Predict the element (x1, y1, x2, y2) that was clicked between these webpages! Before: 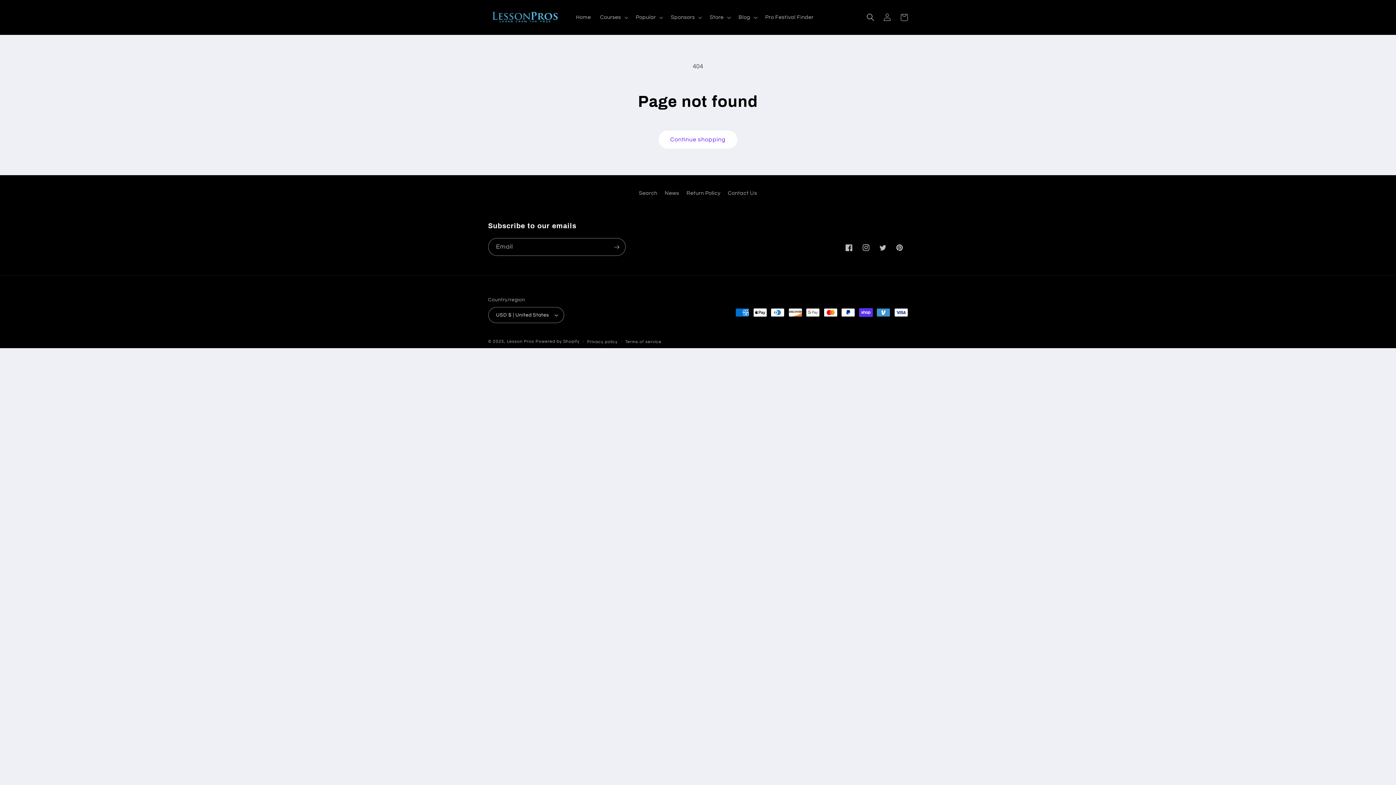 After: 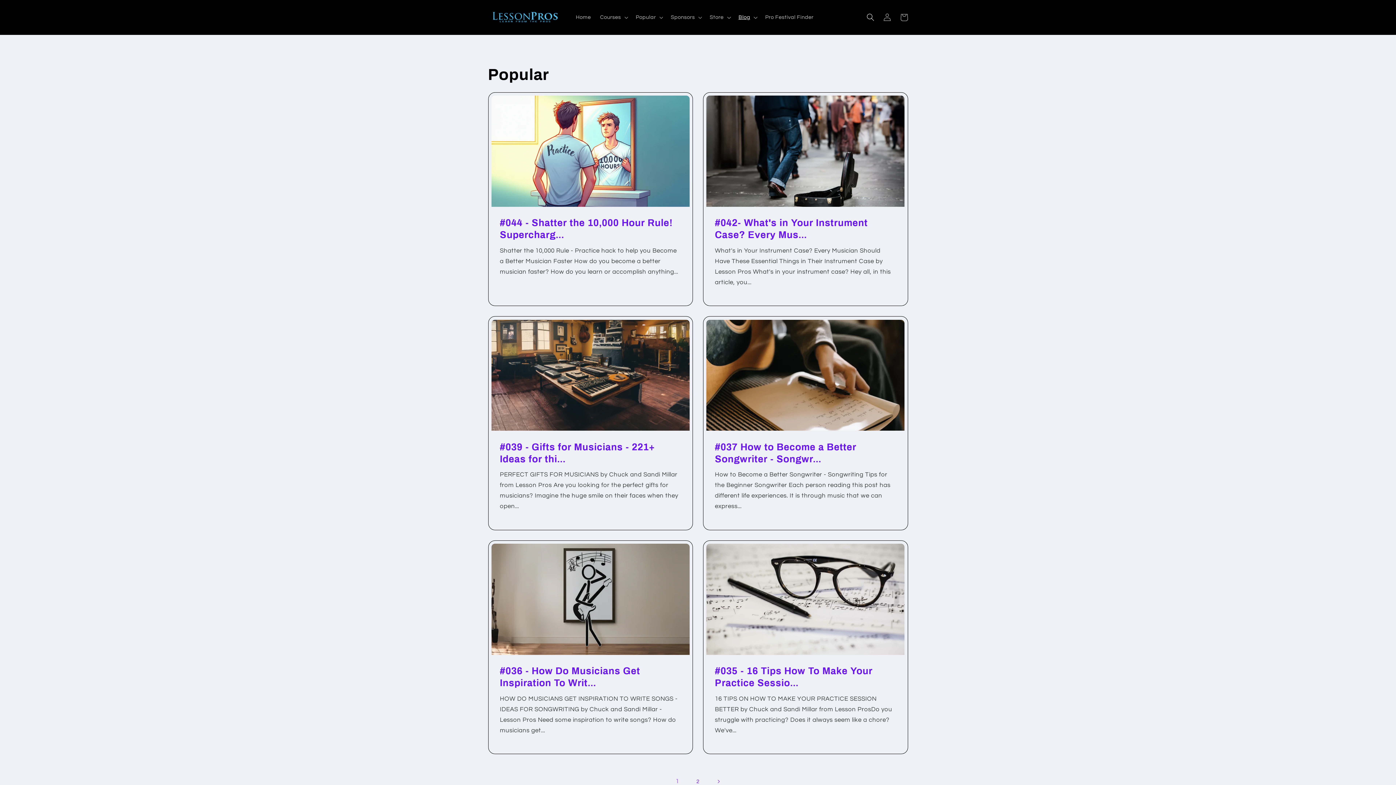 Action: bbox: (664, 186, 679, 199) label: News